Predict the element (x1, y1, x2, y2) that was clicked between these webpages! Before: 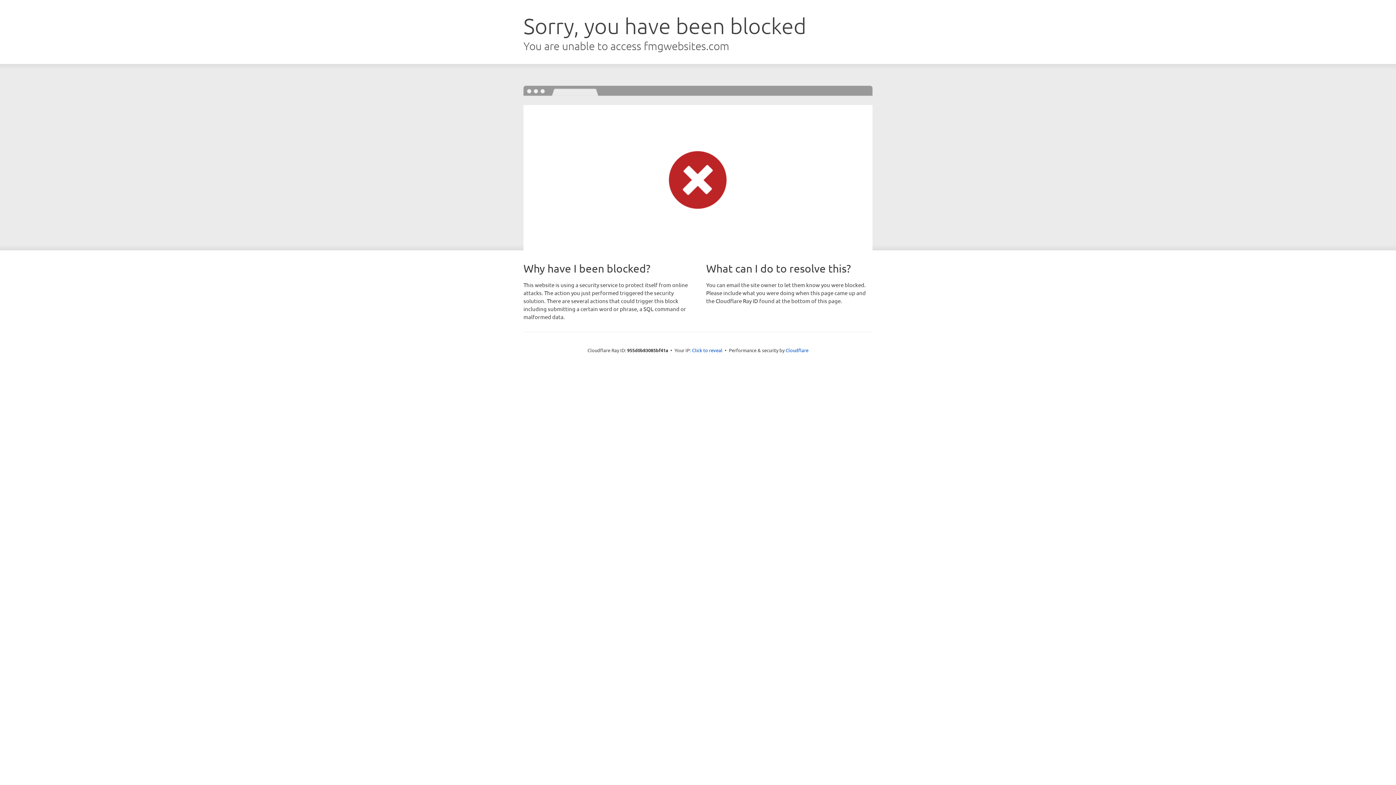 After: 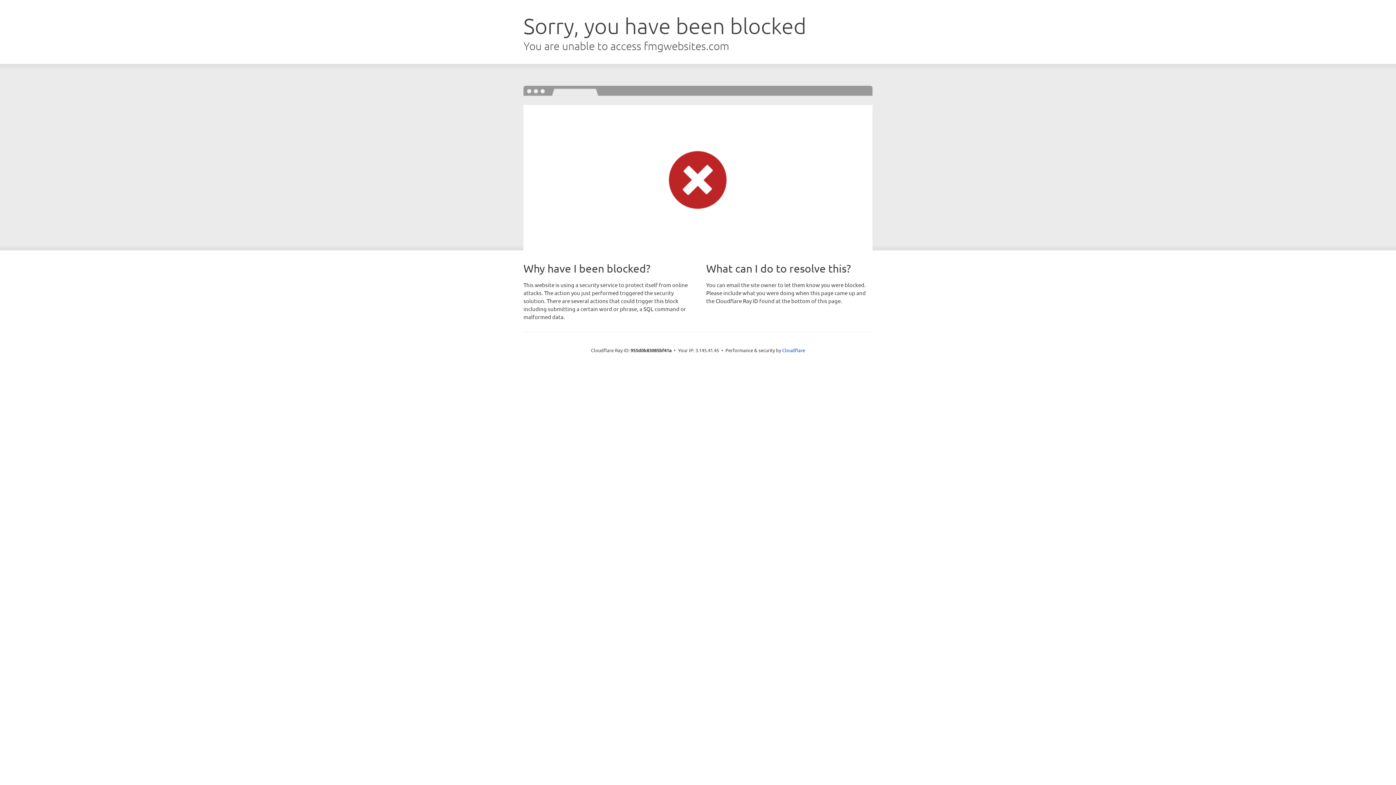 Action: label: Click to reveal bbox: (692, 346, 722, 353)